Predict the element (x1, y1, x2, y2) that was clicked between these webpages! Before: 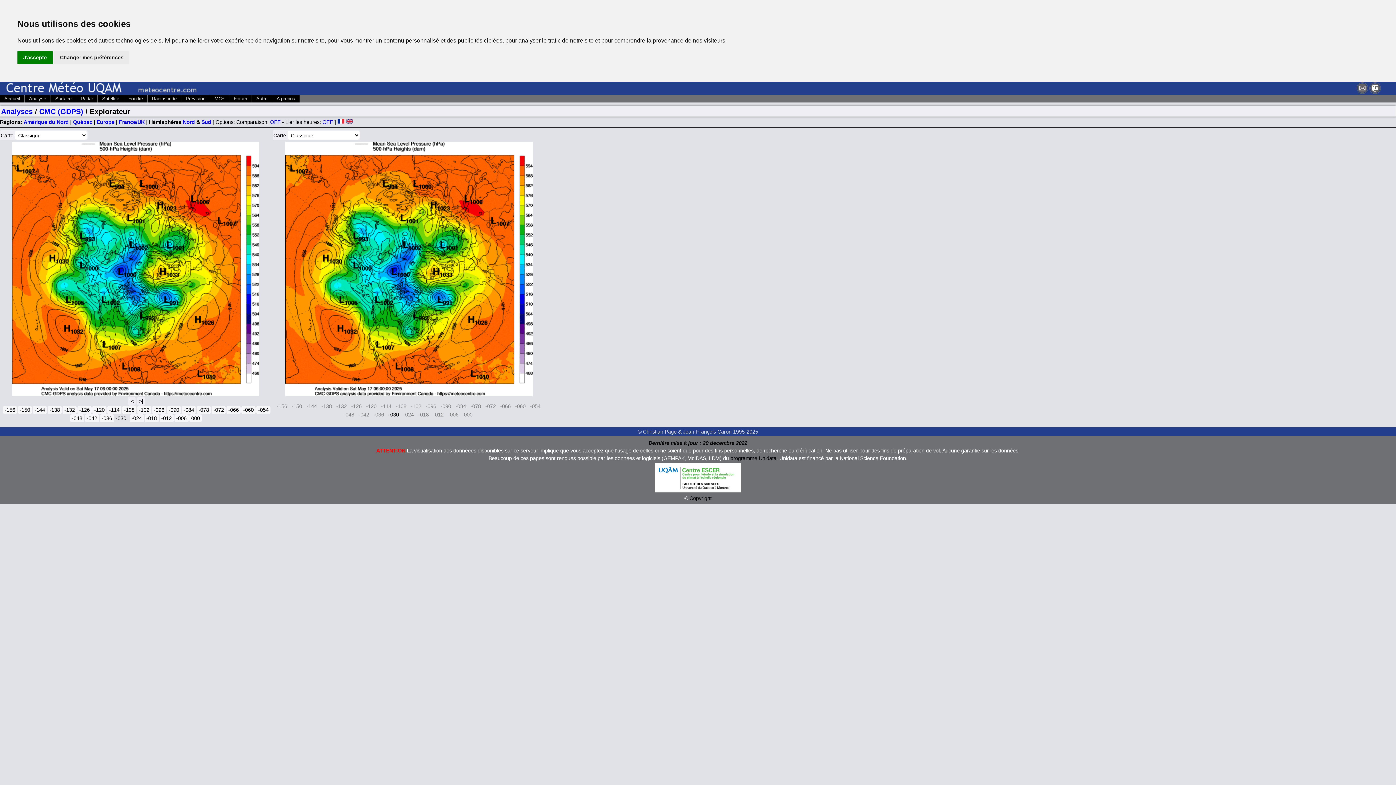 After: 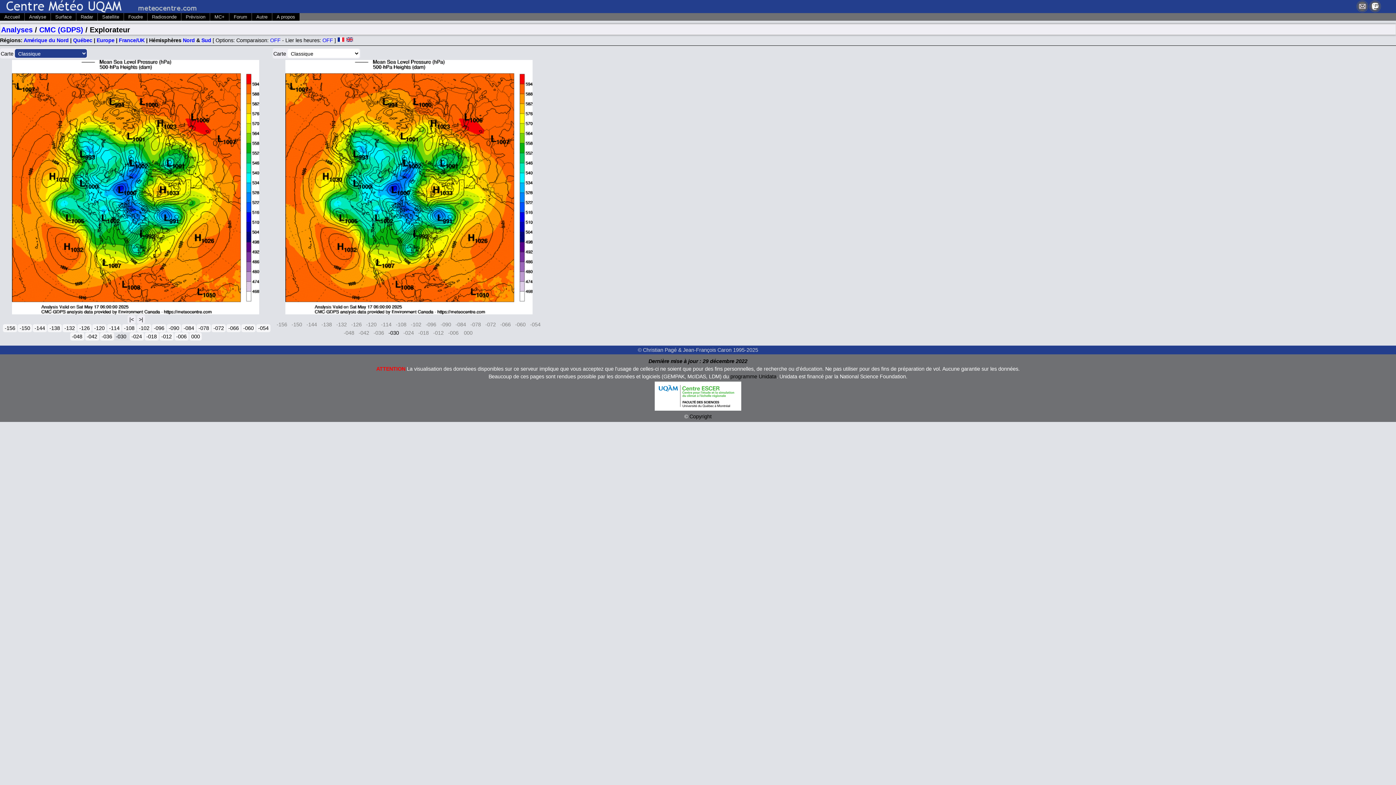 Action: label: J'accepte bbox: (17, 50, 52, 64)